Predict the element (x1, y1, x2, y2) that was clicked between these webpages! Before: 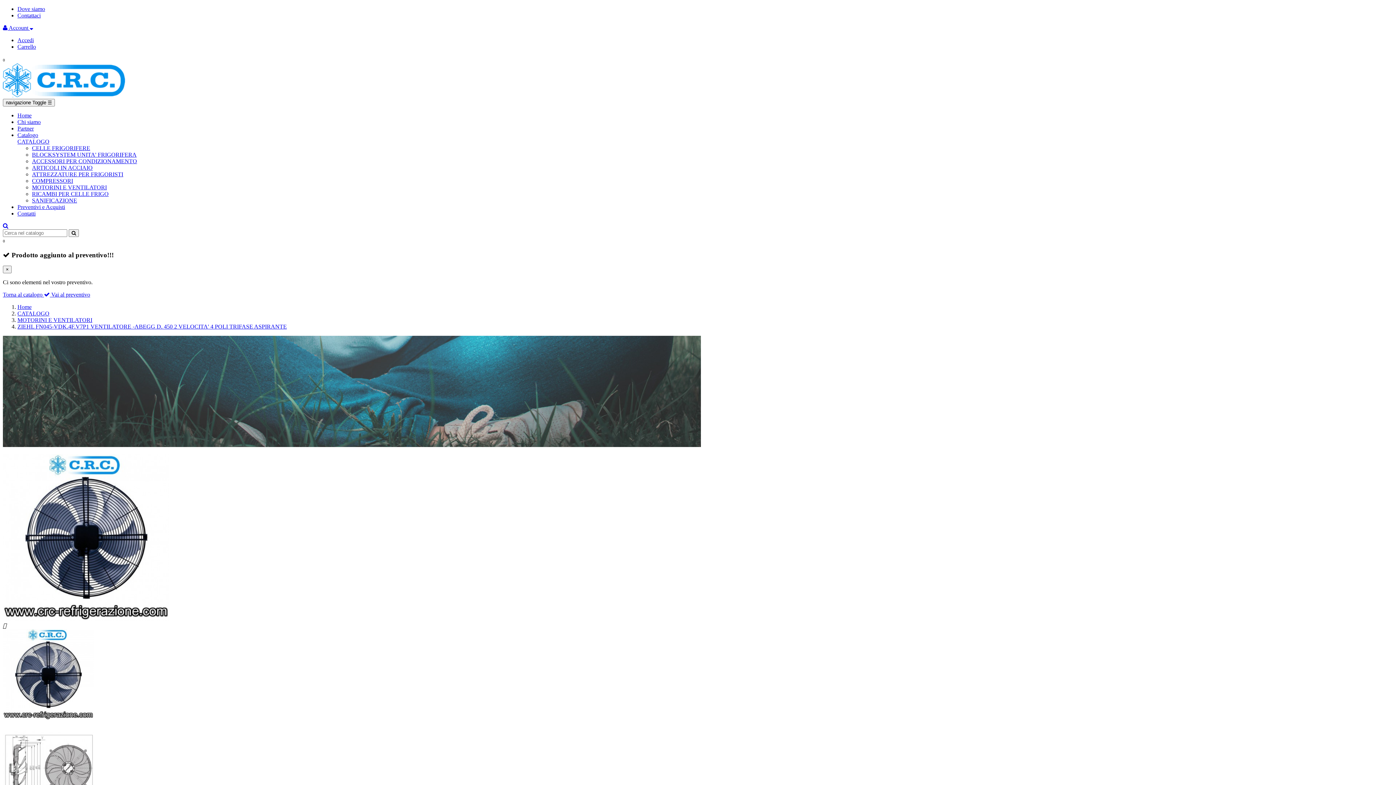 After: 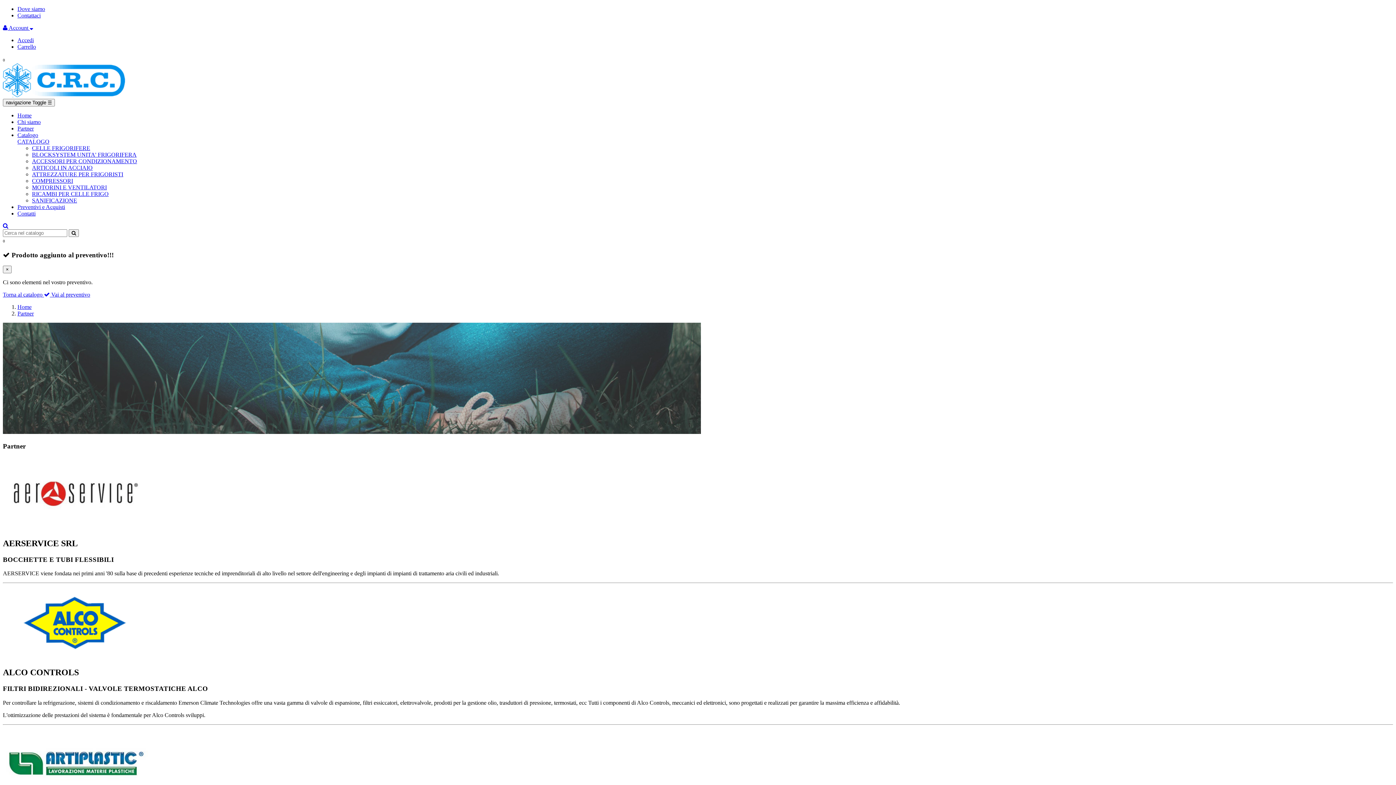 Action: label: Partner bbox: (17, 125, 33, 131)